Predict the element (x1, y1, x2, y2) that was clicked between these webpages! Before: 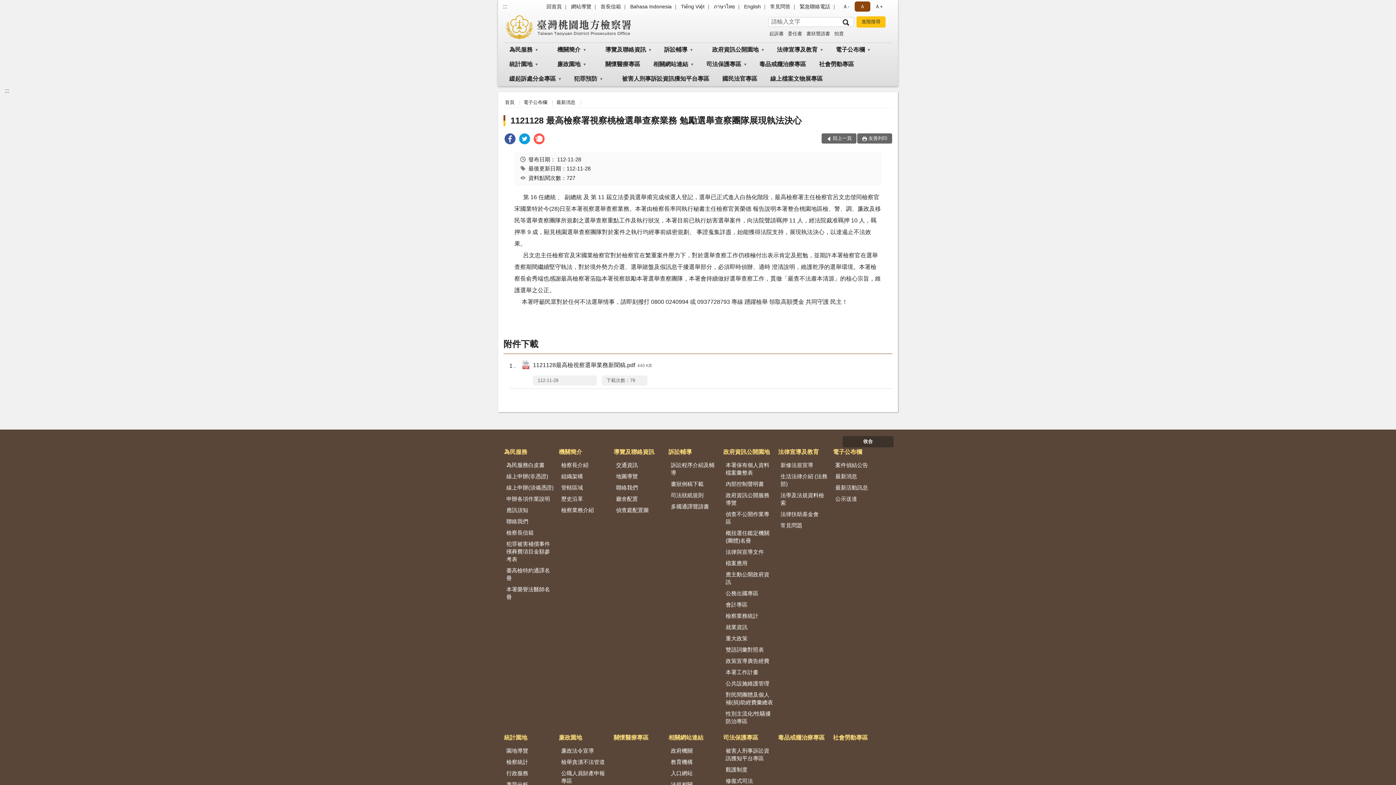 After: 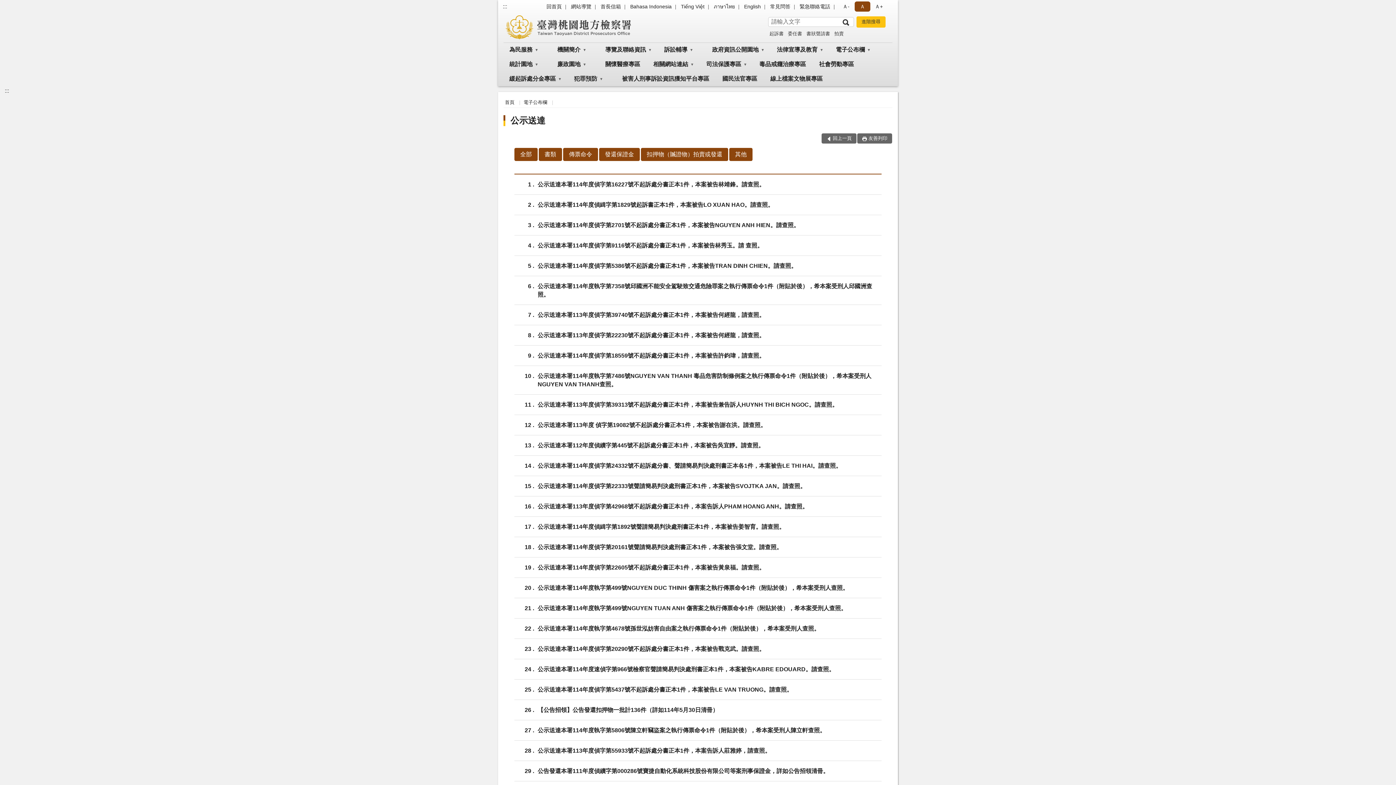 Action: bbox: (832, 494, 887, 503) label: 公示送達